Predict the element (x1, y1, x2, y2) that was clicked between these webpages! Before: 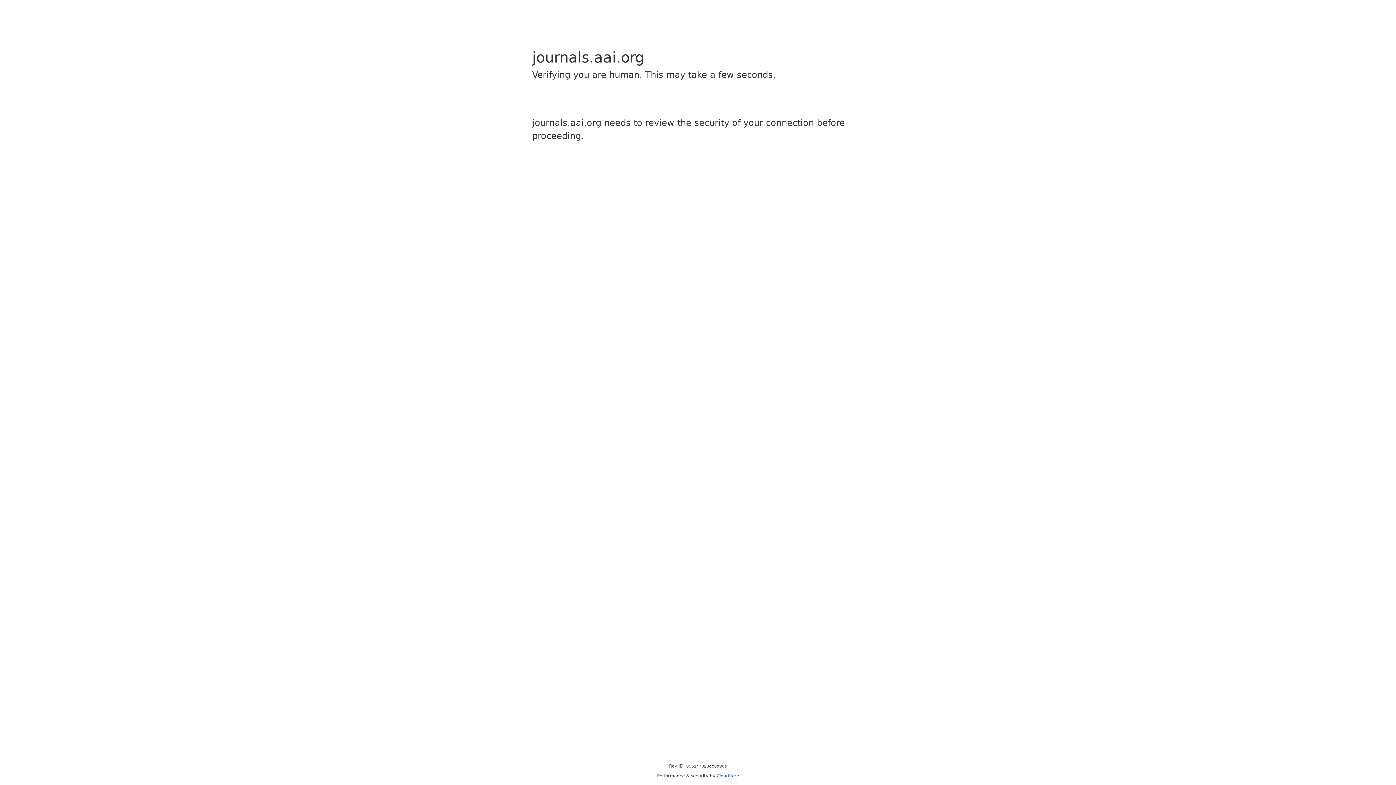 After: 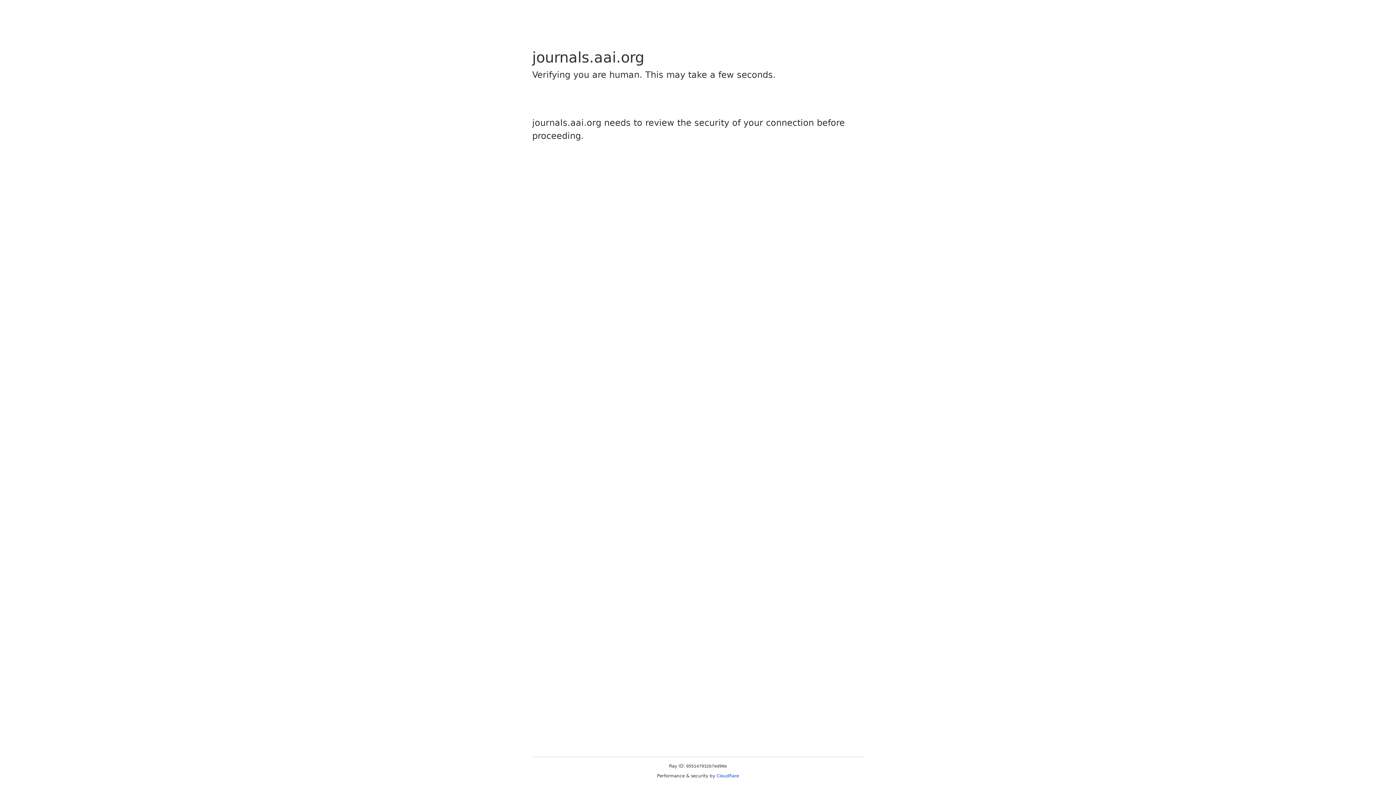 Action: bbox: (716, 773, 739, 778) label: Cloudflare